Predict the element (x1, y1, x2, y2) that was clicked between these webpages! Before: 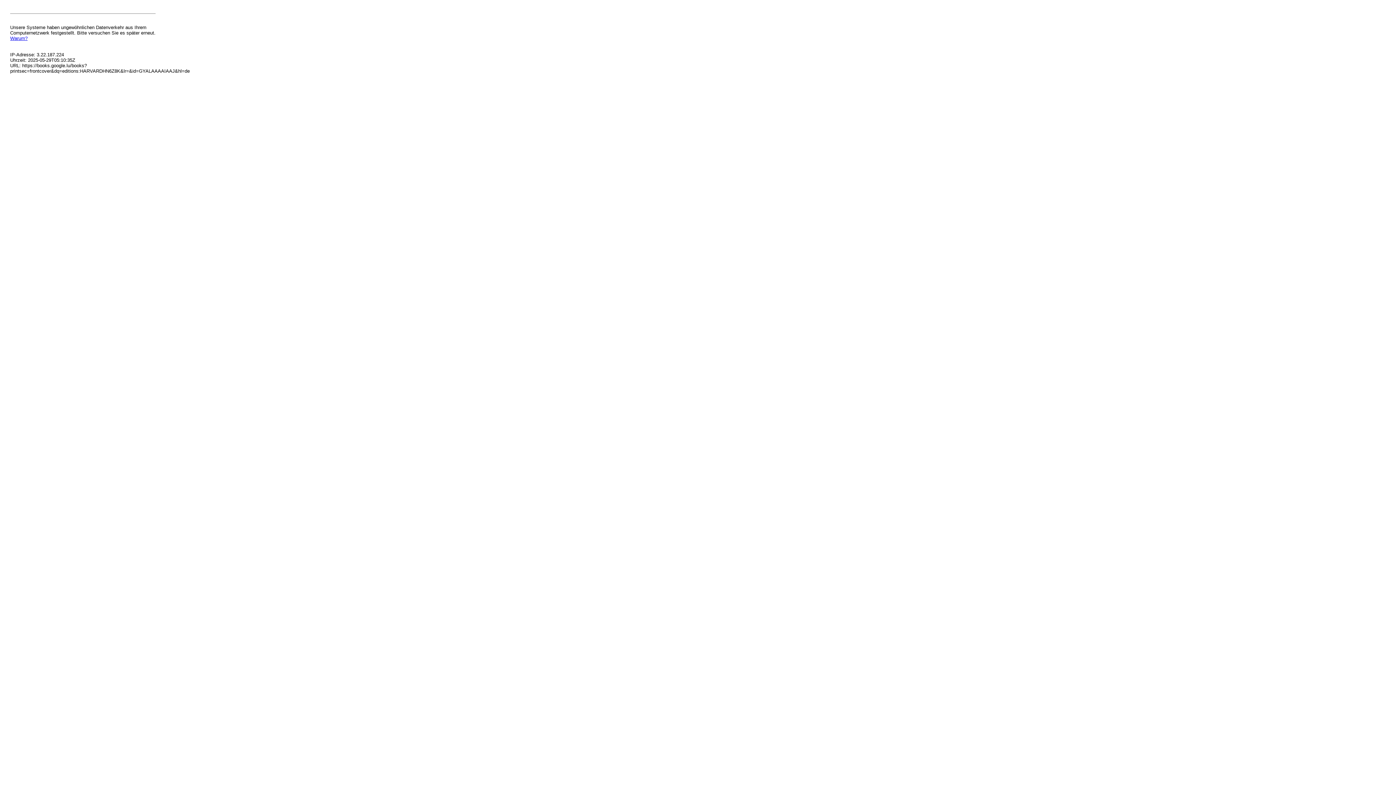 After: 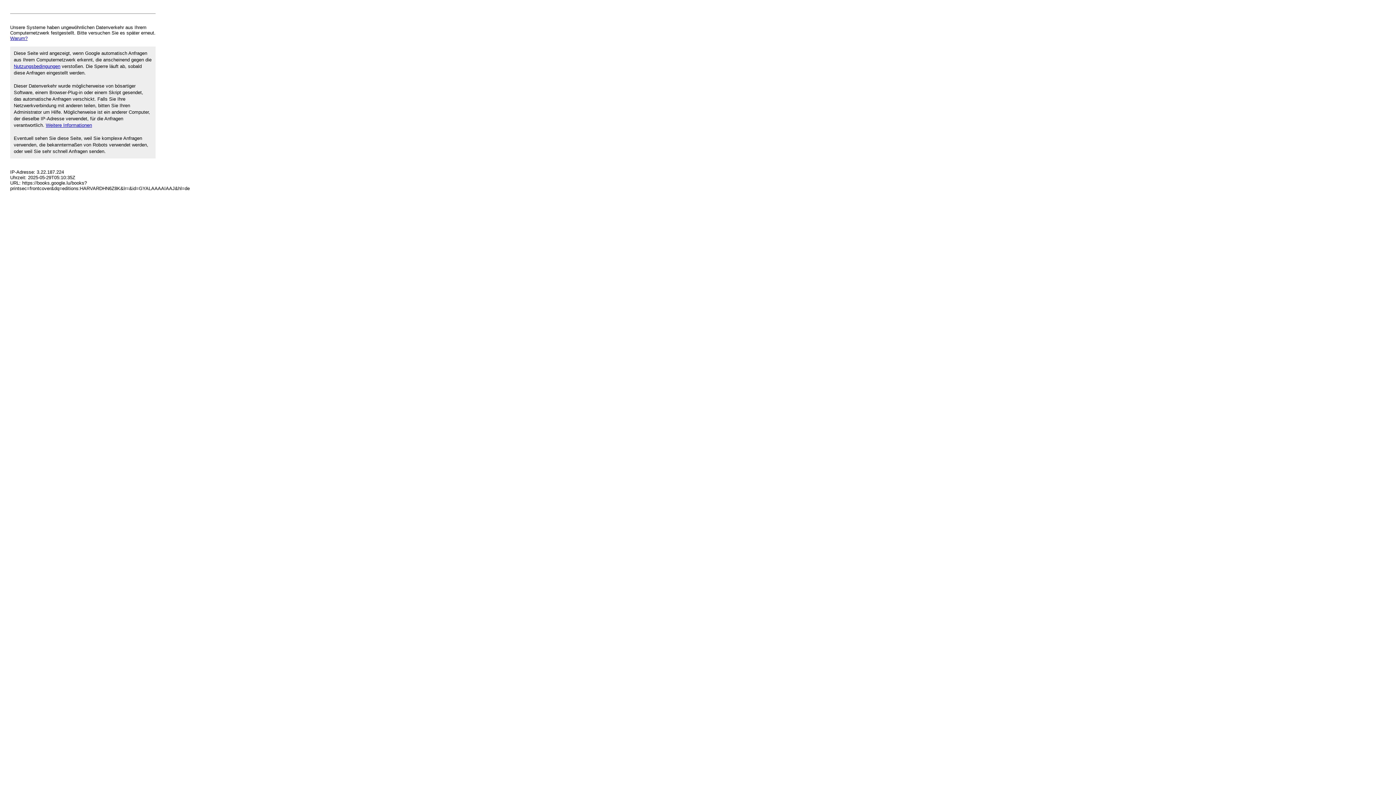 Action: label: Warum? bbox: (10, 35, 27, 41)